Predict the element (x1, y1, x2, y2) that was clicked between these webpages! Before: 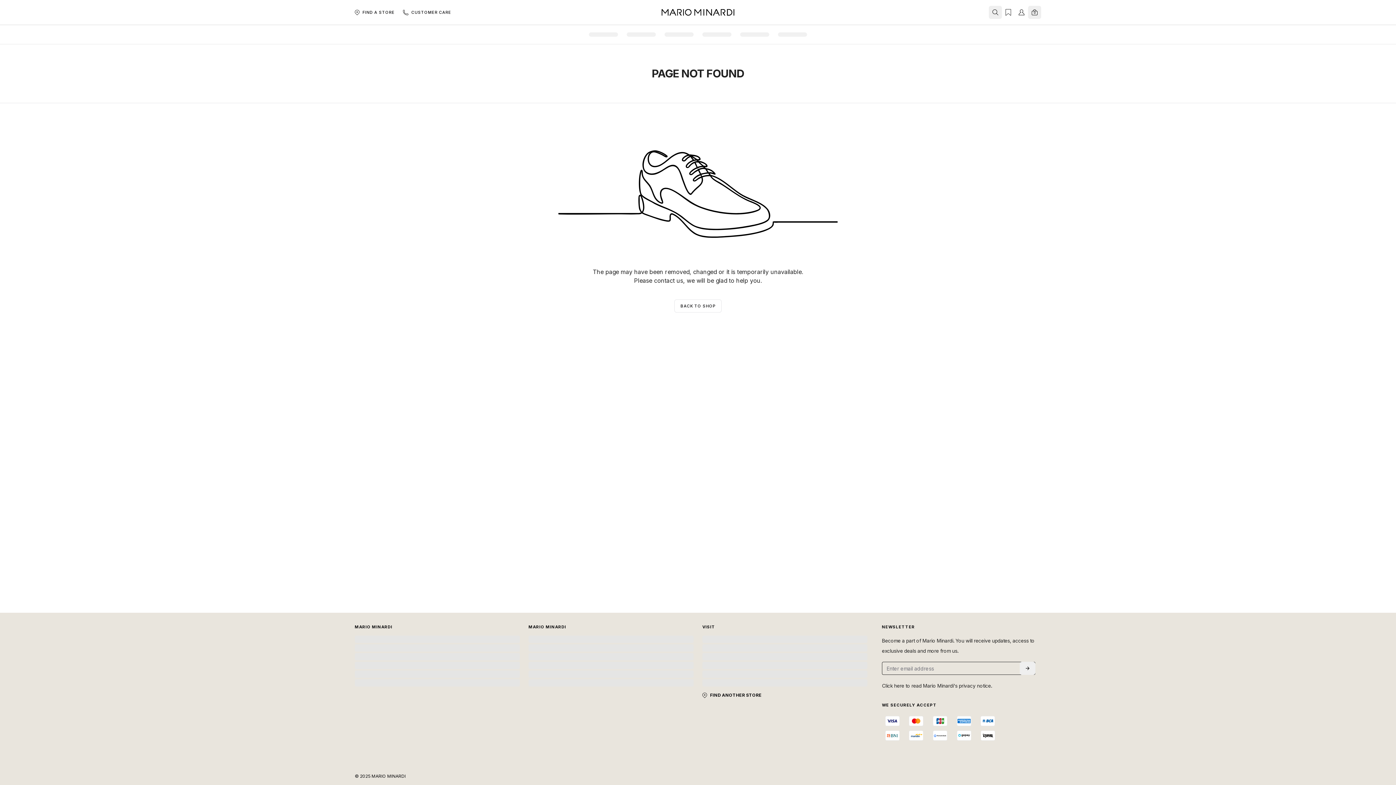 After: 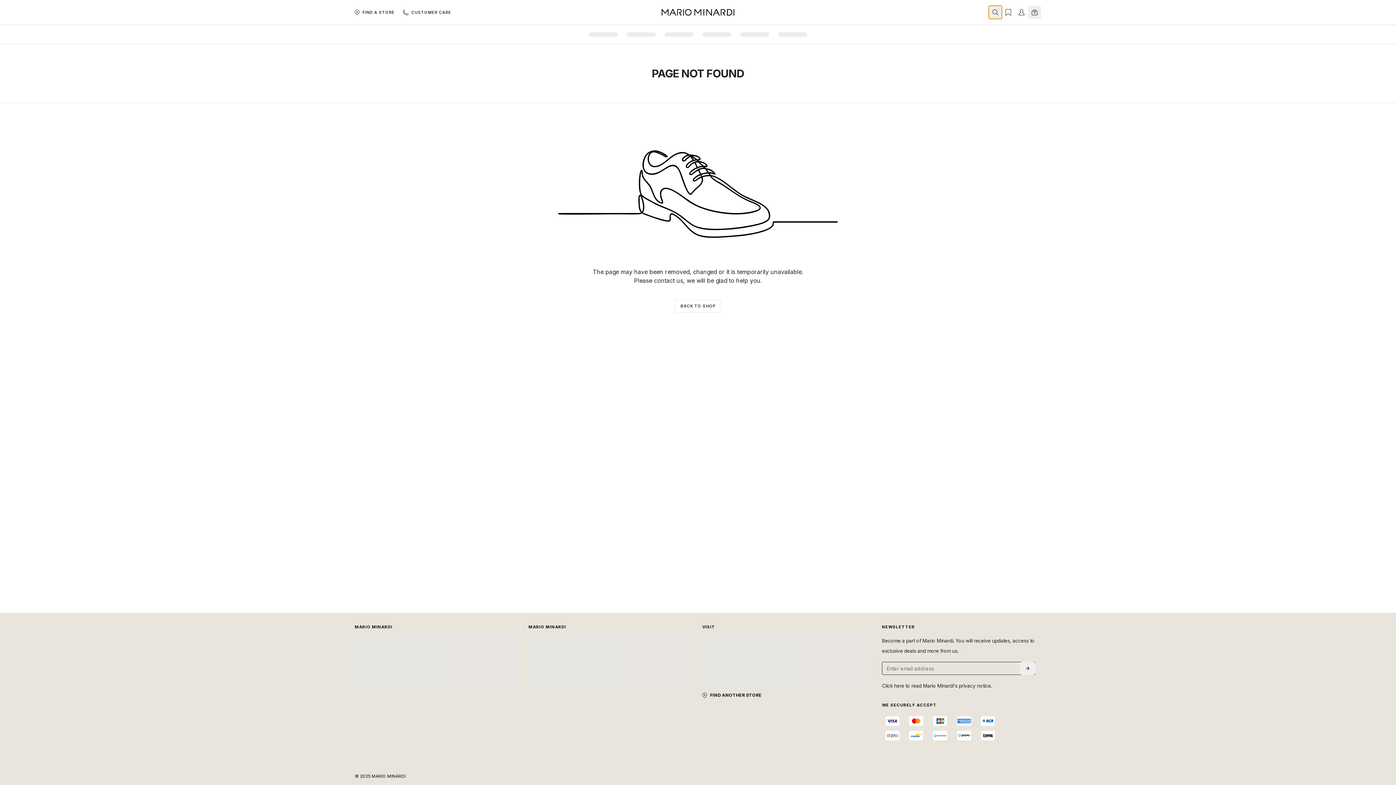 Action: bbox: (989, 5, 1002, 18)